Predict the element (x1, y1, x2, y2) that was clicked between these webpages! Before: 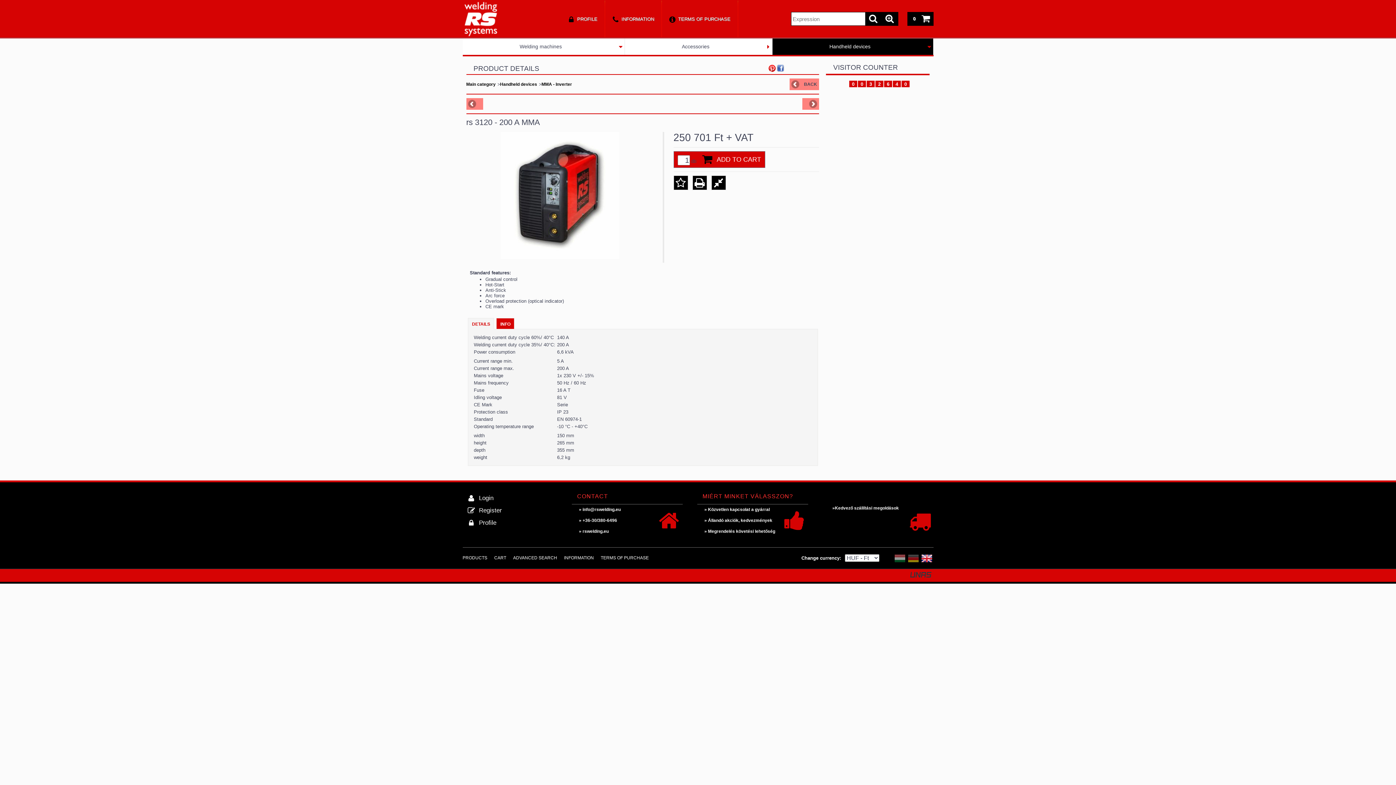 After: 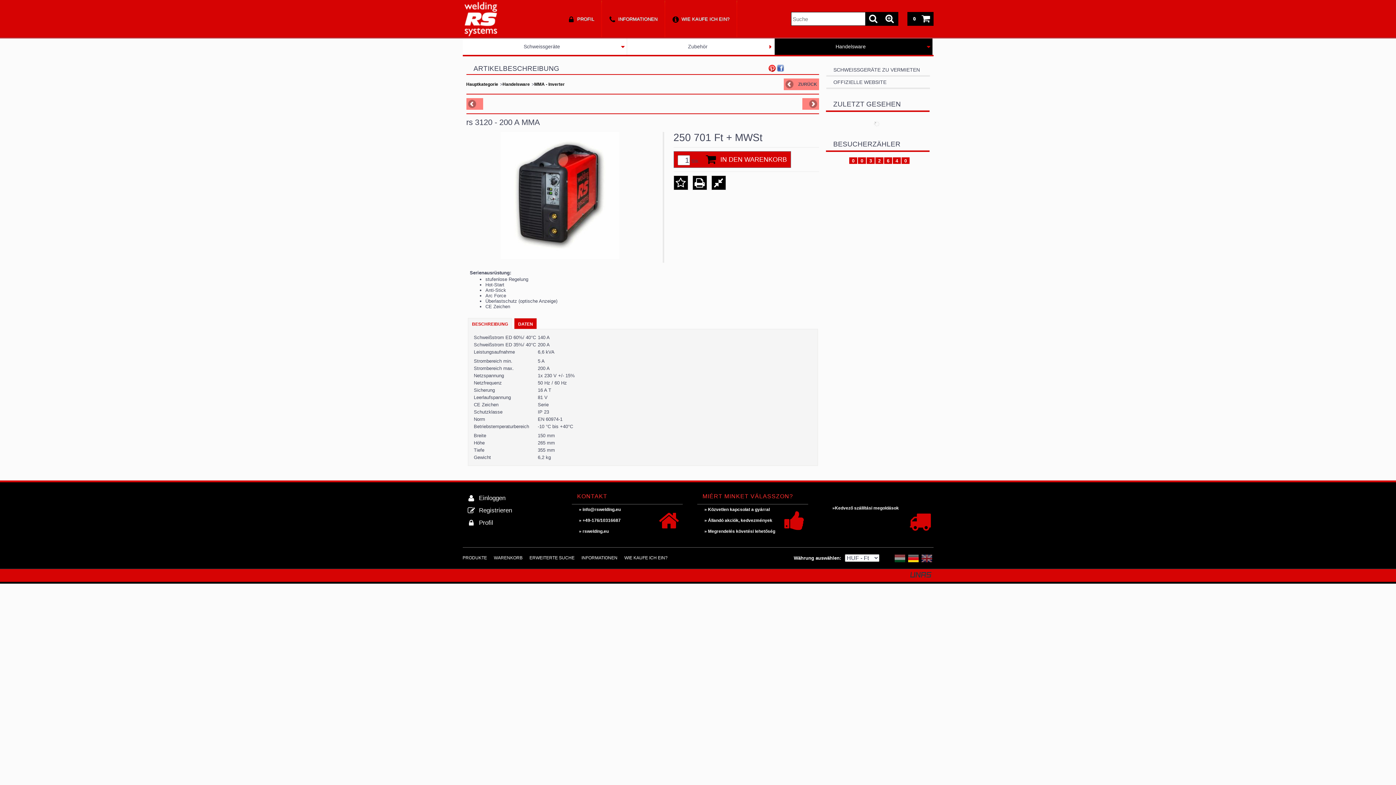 Action: bbox: (906, 559, 920, 564)